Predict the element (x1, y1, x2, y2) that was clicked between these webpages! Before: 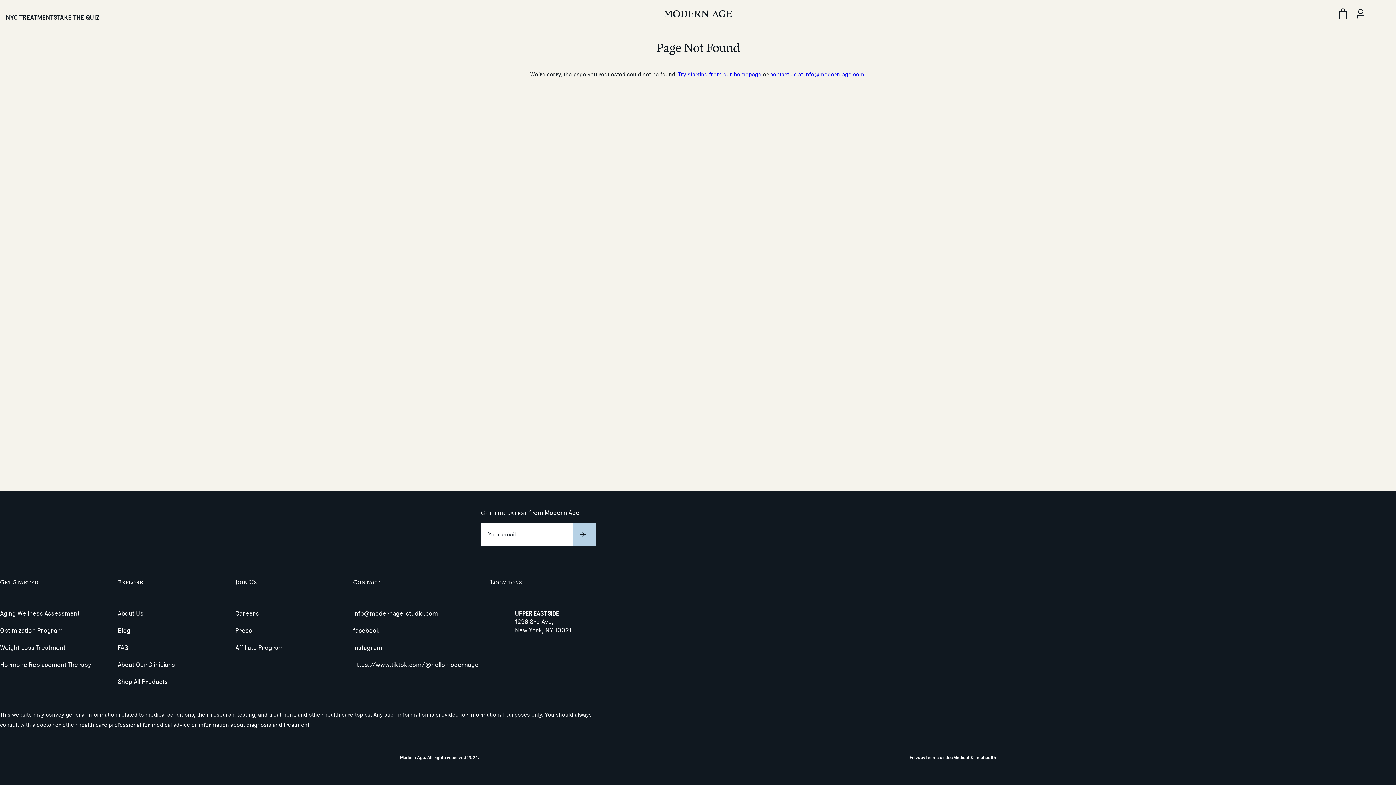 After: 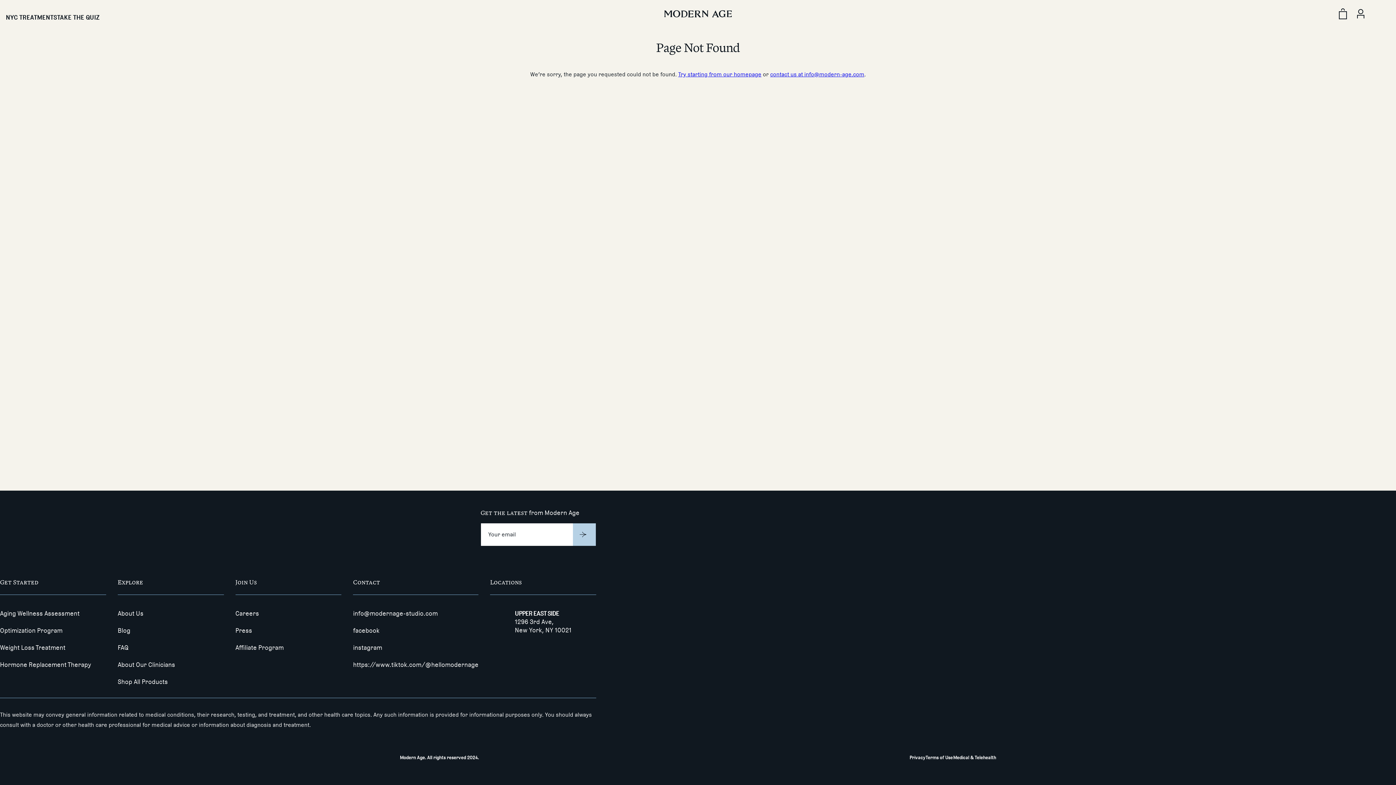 Action: bbox: (770, 70, 864, 77) label: contact us at info@modern-age.com